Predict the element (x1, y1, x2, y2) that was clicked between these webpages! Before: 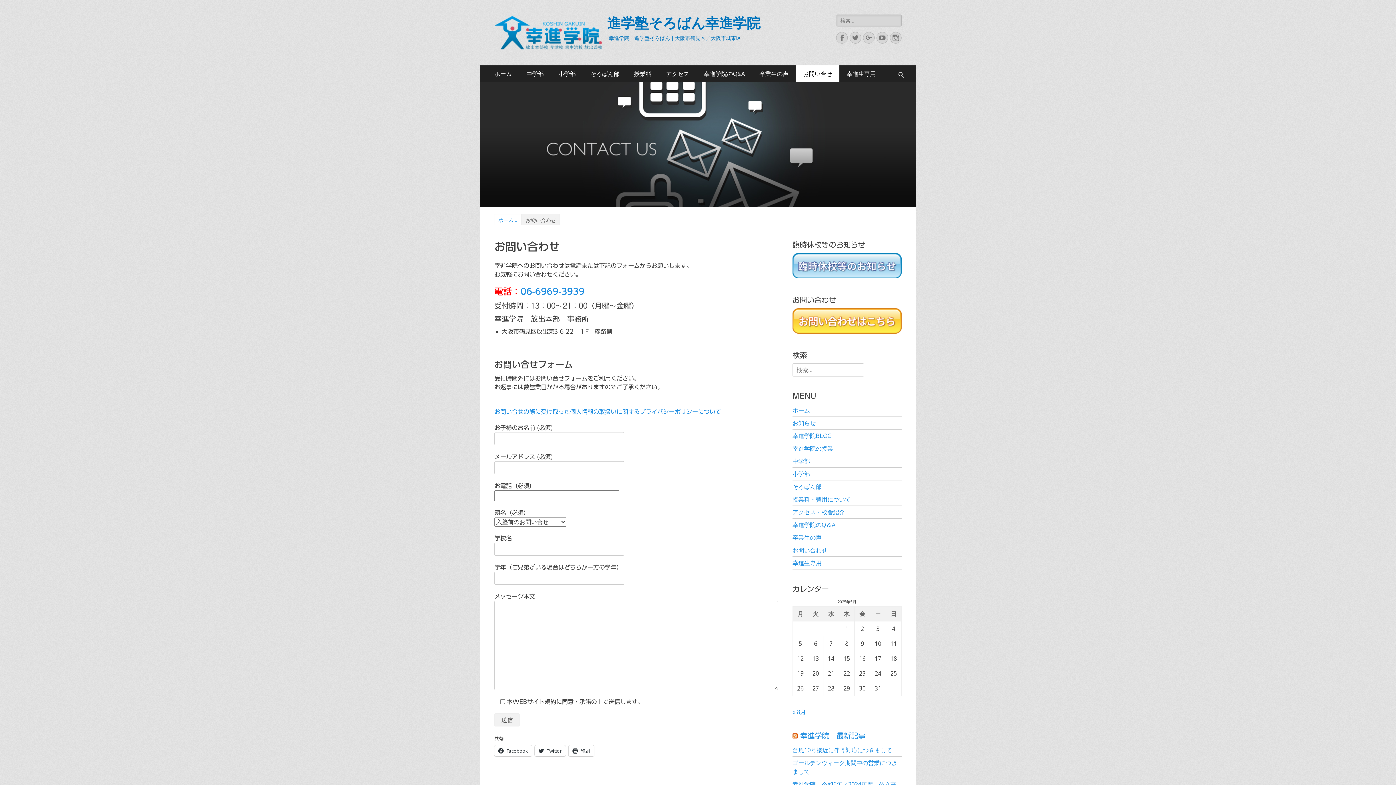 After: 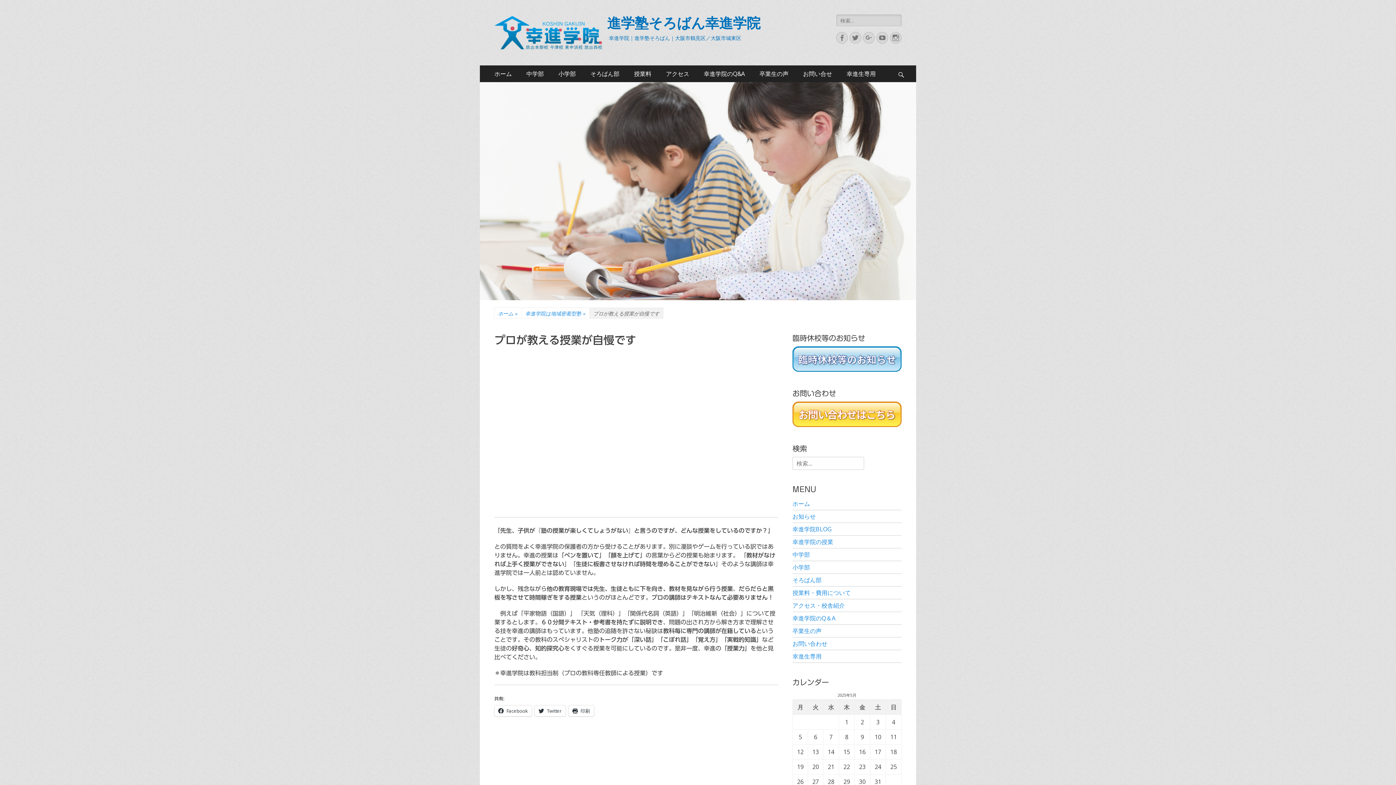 Action: bbox: (792, 444, 833, 452) label: 幸進学院の授業